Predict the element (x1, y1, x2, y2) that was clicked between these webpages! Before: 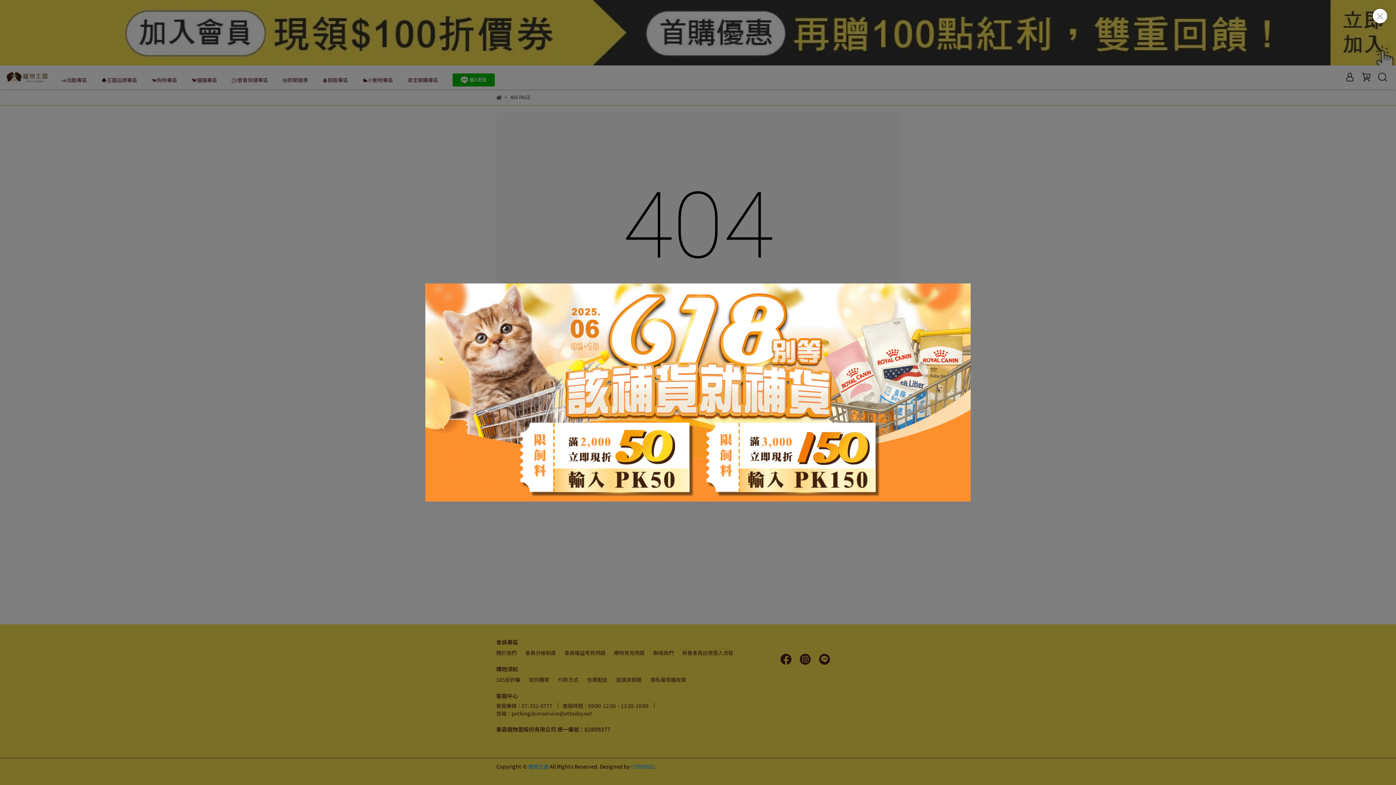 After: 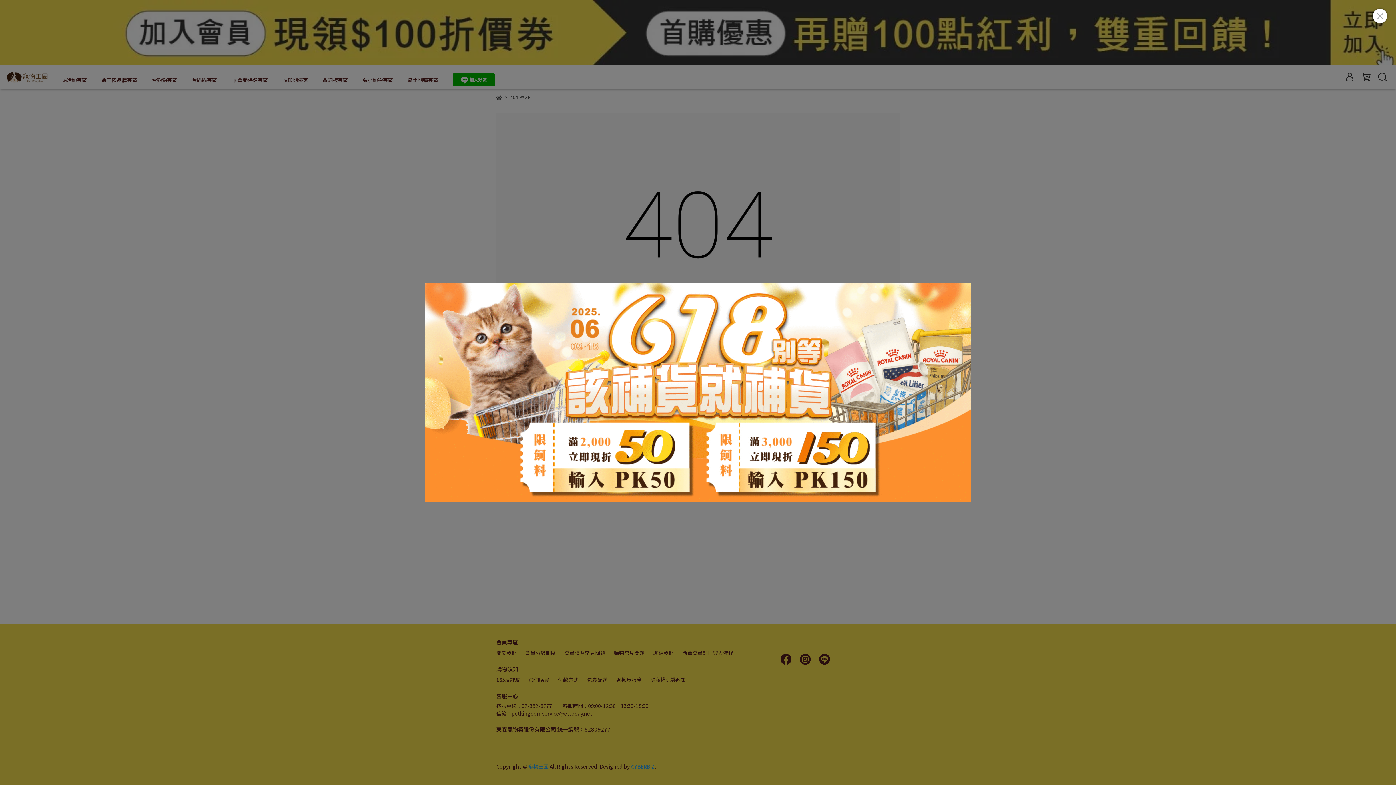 Action: bbox: (425, 283, 970, 501)